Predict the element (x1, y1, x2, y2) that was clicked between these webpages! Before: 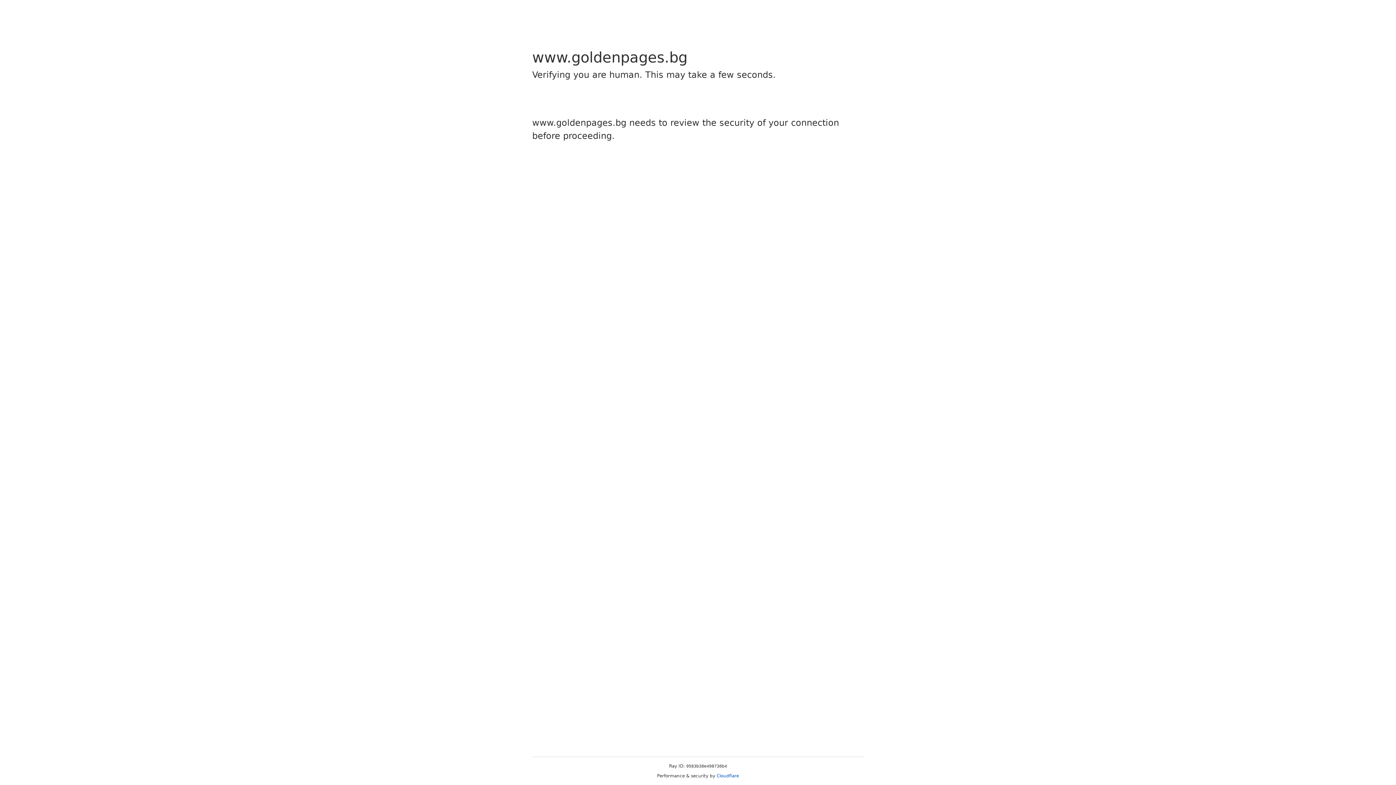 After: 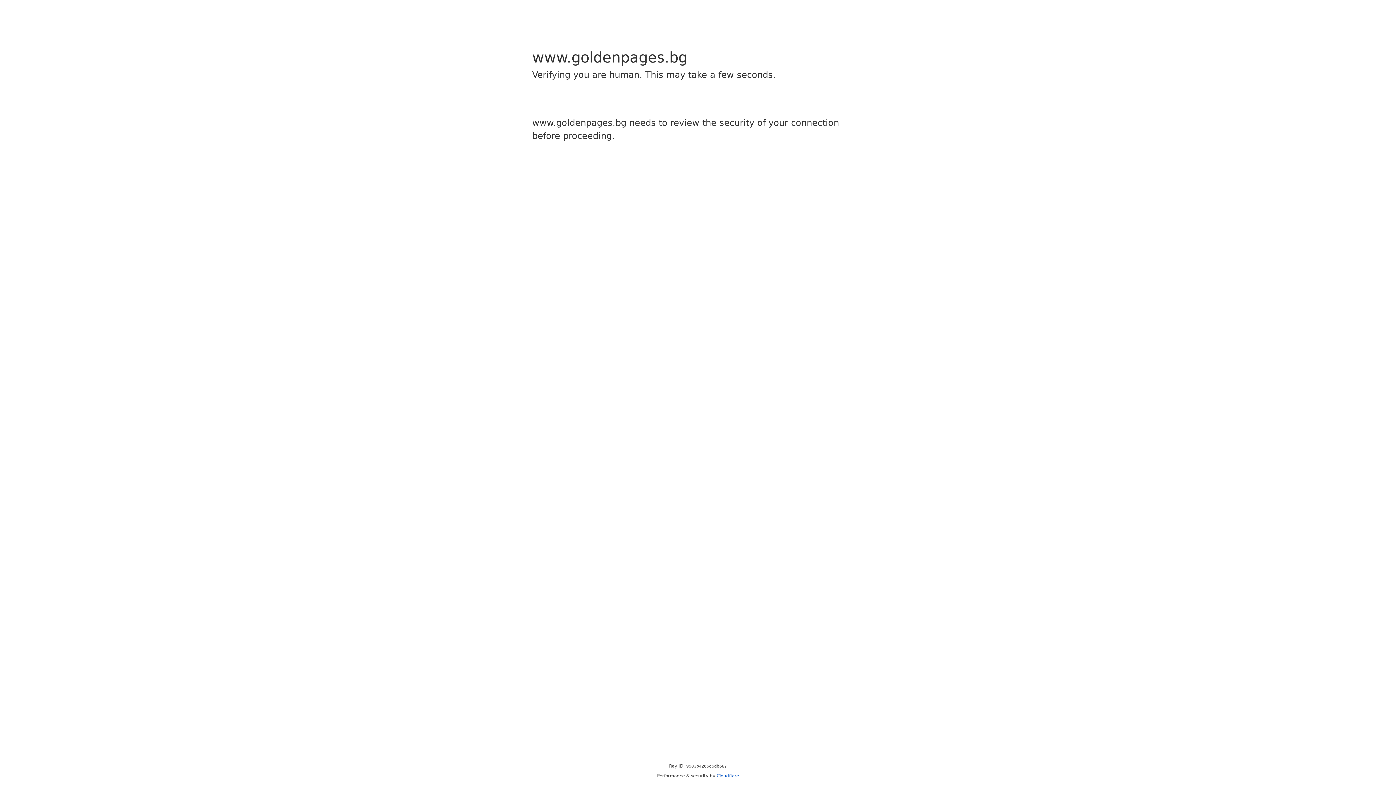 Action: bbox: (716, 773, 739, 778) label: Cloudflare